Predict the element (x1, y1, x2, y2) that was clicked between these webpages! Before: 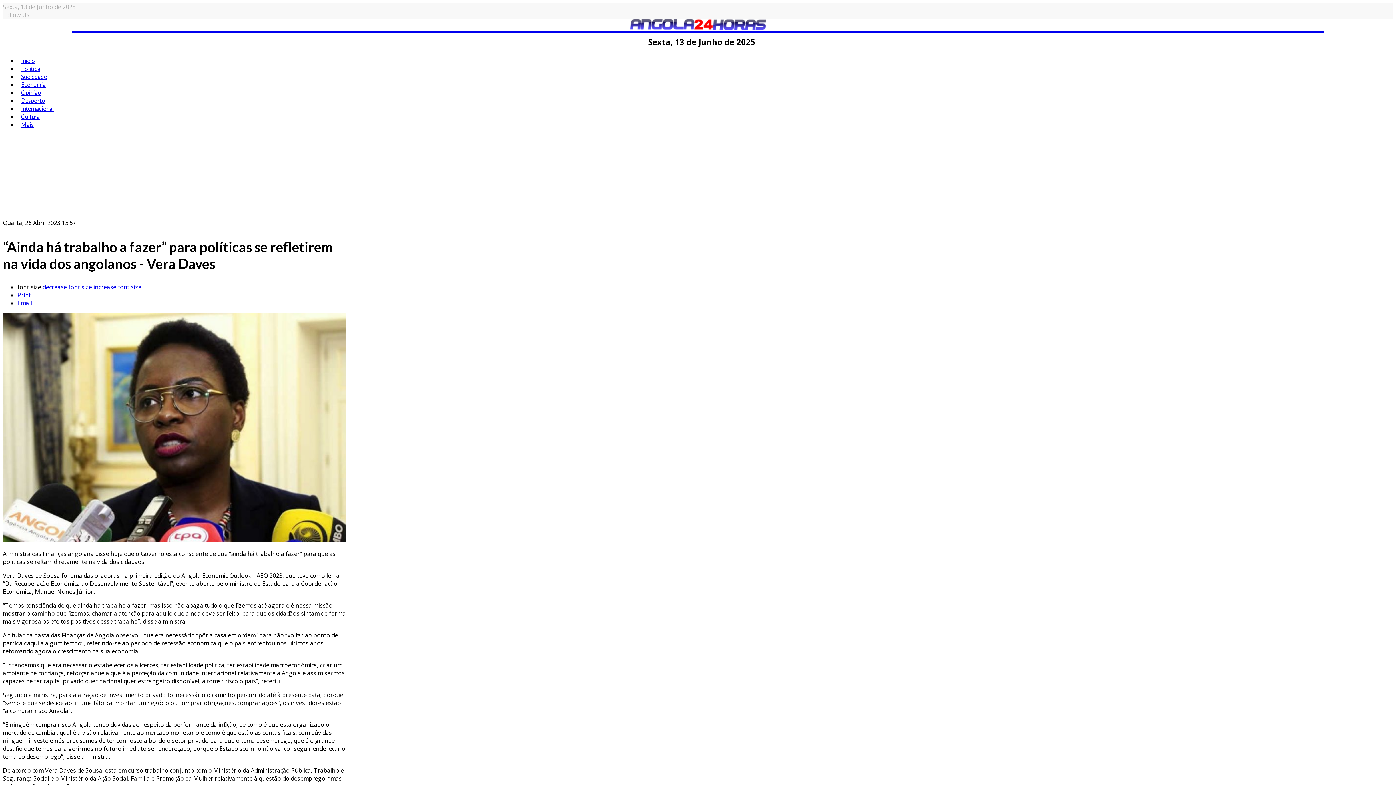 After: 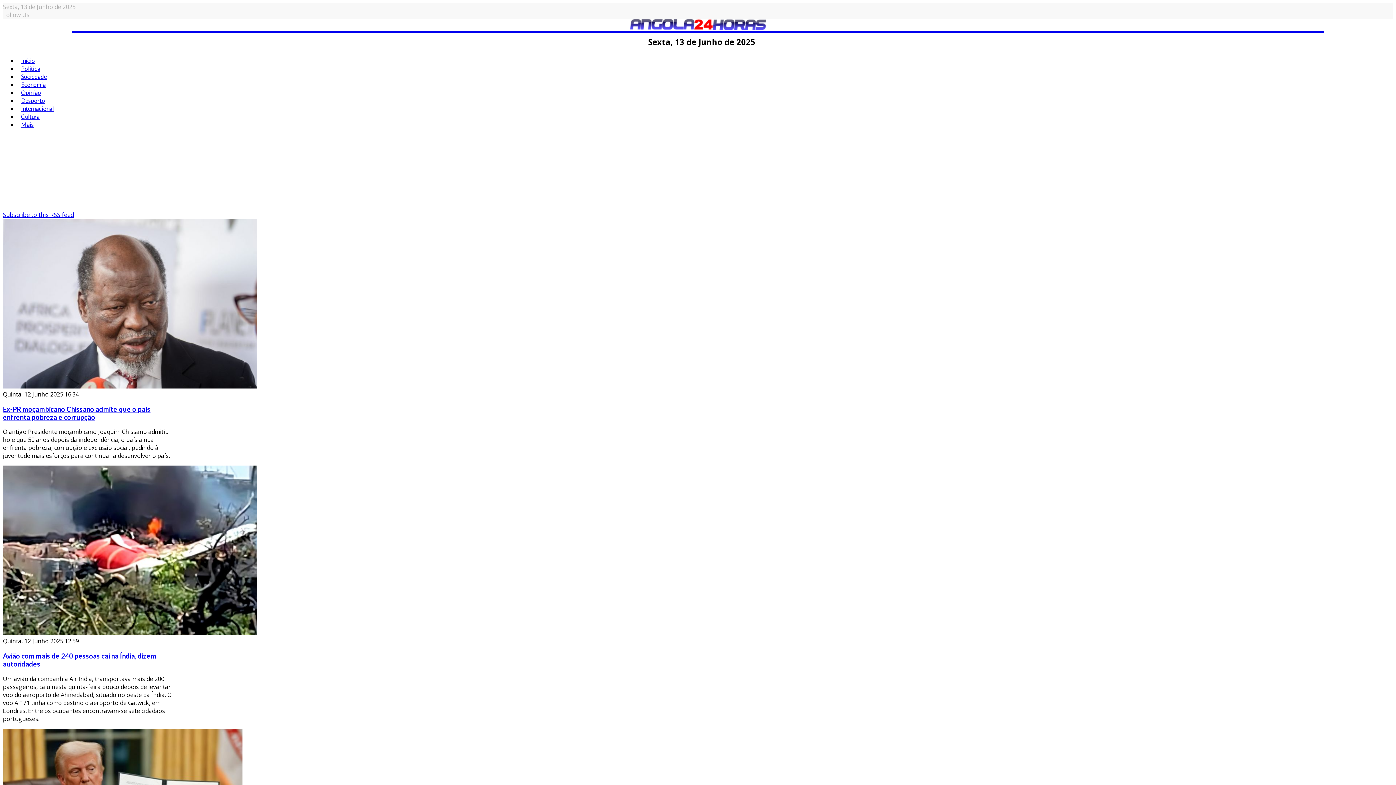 Action: bbox: (17, 105, 57, 112) label: Internacional